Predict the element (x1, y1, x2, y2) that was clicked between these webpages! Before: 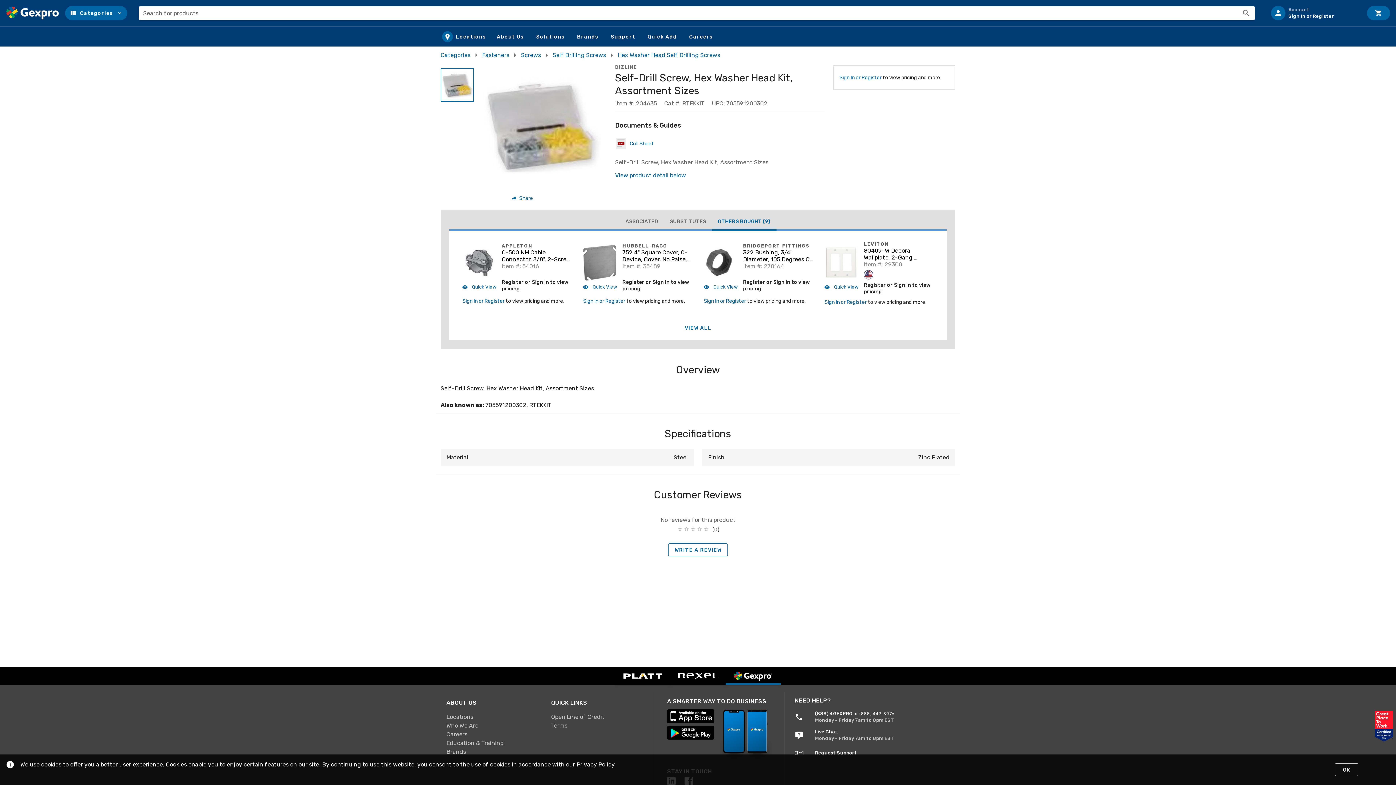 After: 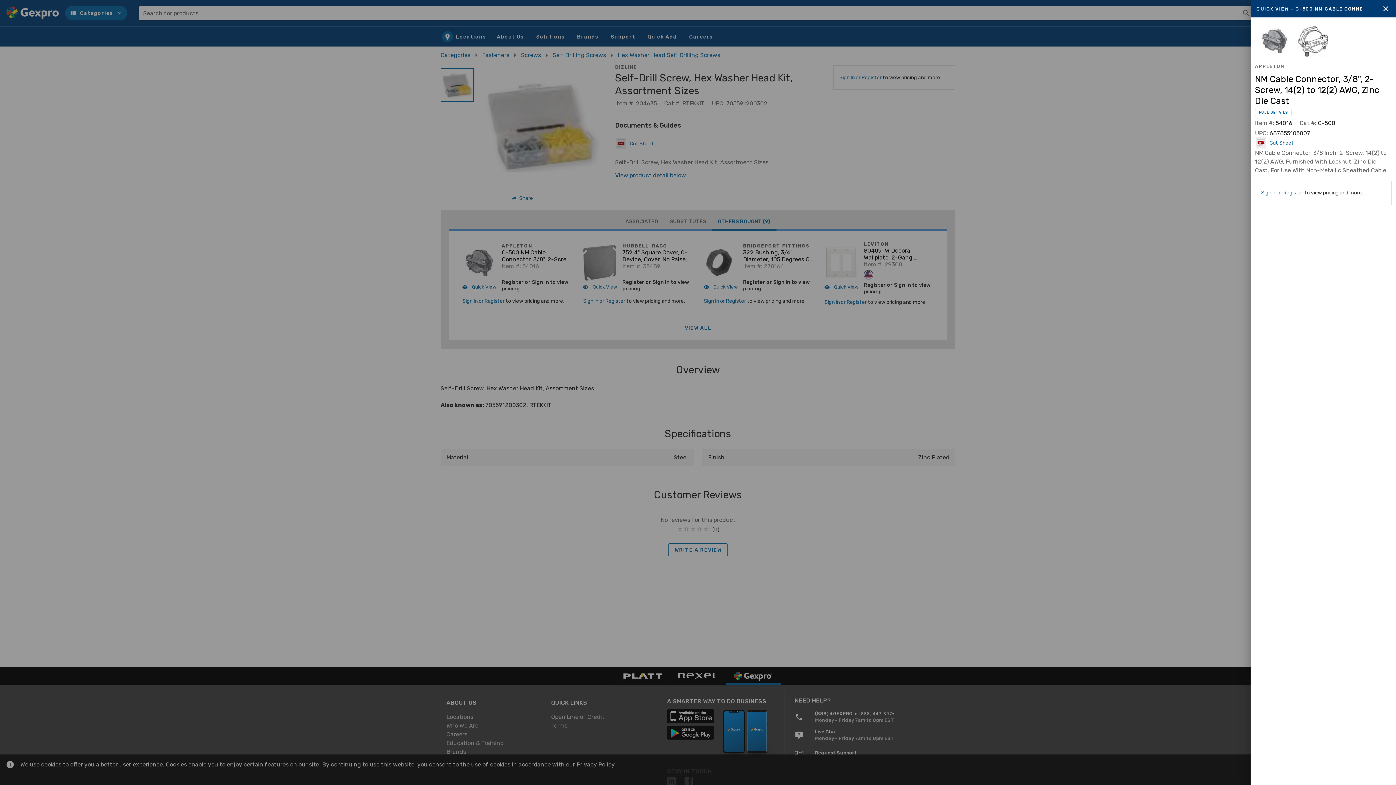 Action: bbox: (462, 284, 496, 289) label:  Quick View